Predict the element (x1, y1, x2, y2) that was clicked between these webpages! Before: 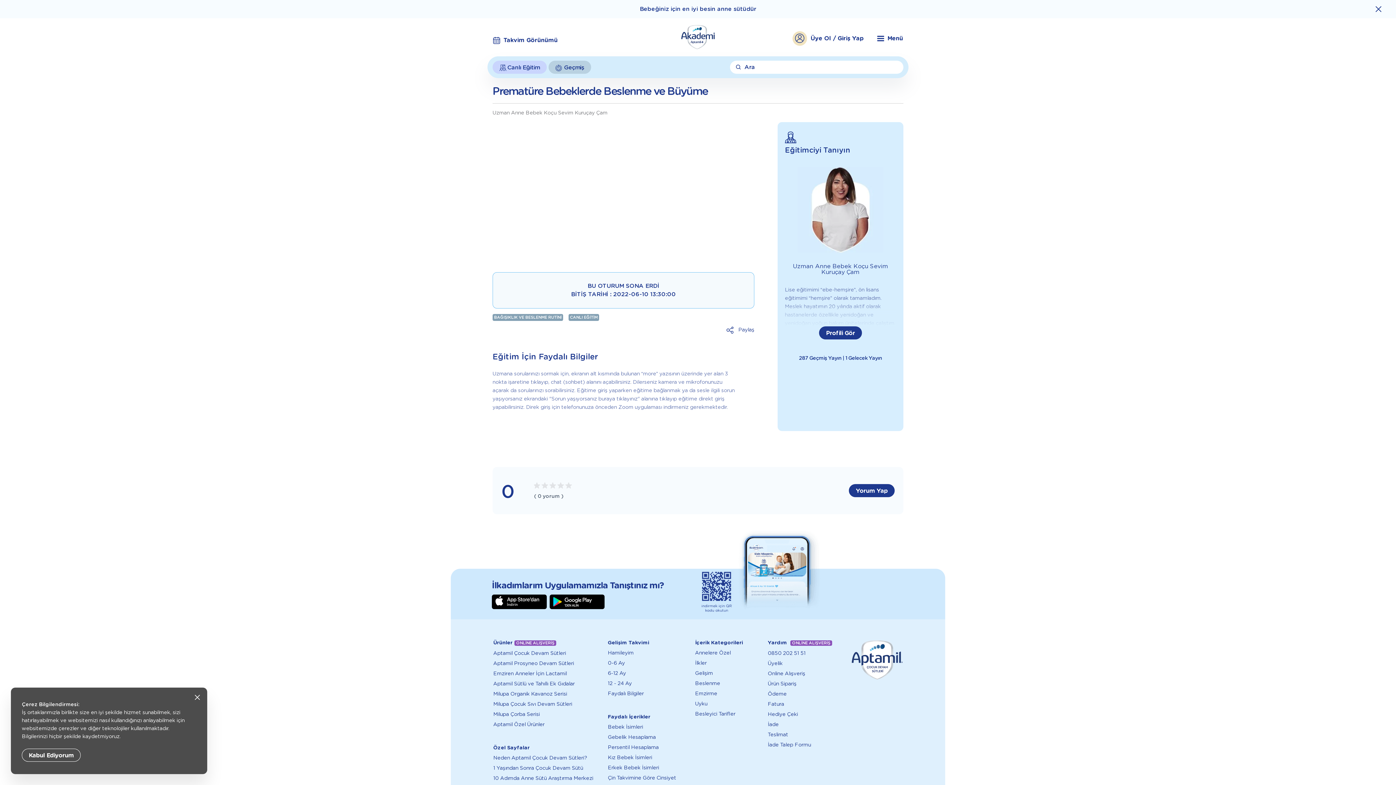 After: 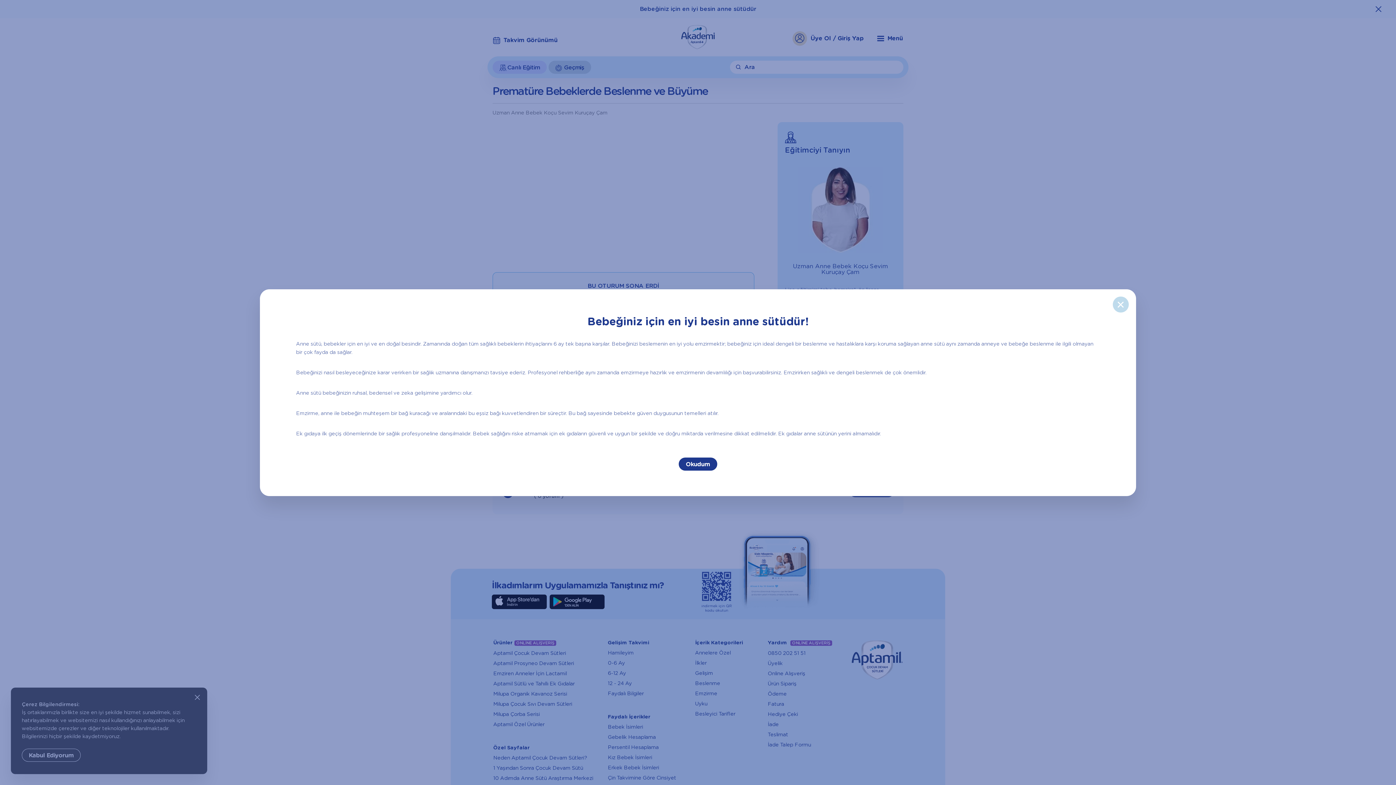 Action: bbox: (640, 6, 756, 12) label: Bebeğiniz için en iyi besin anne sütüdür